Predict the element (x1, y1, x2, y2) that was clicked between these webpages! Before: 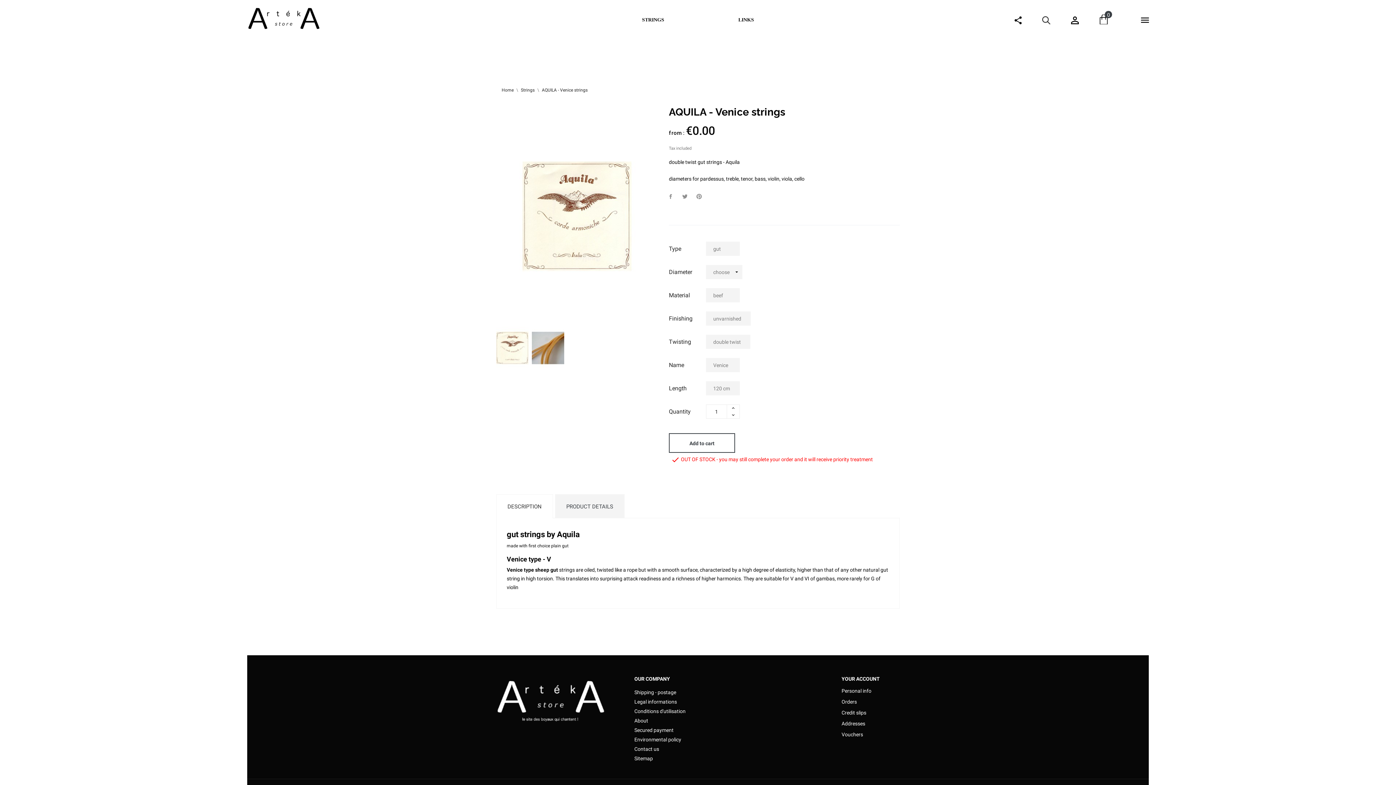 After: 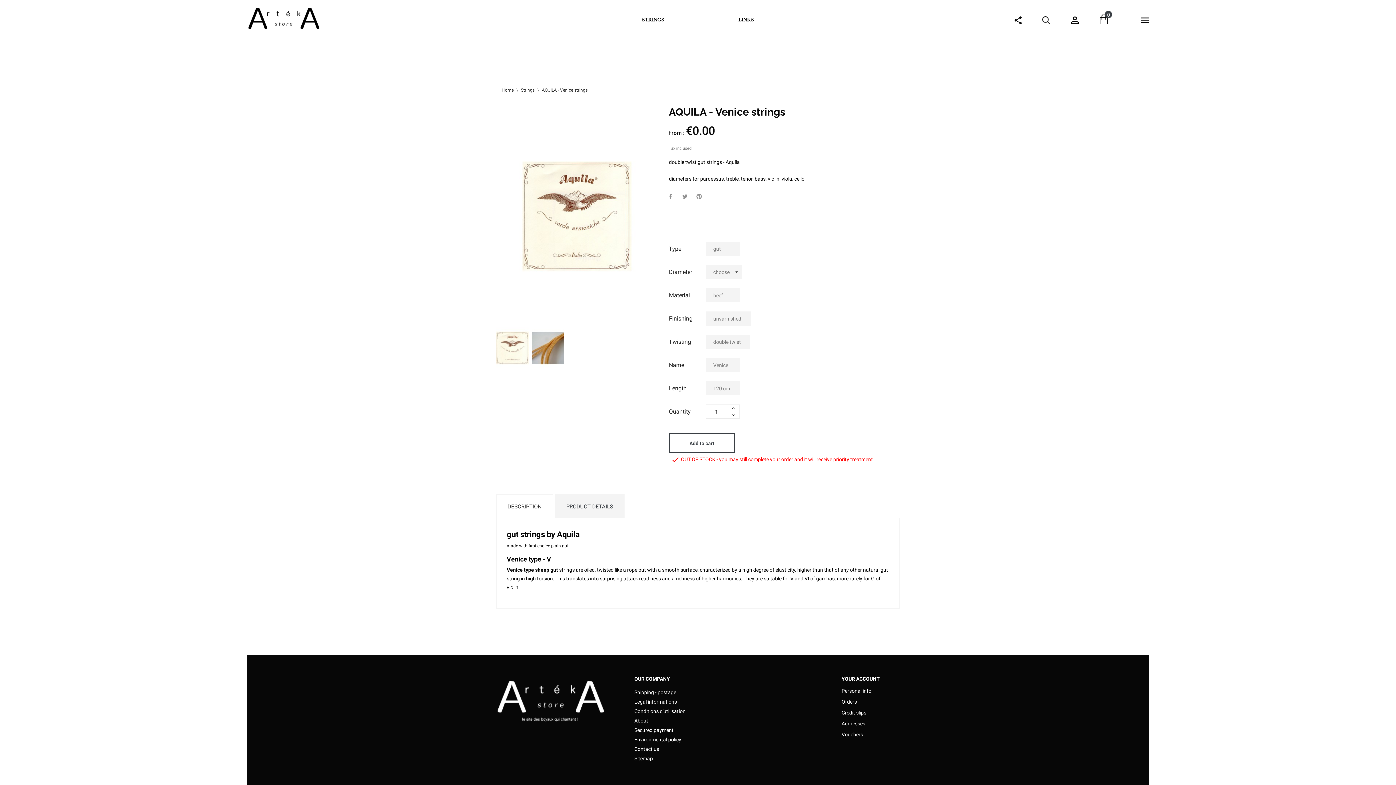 Action: label: AQUILA - Venice strings bbox: (542, 87, 587, 92)